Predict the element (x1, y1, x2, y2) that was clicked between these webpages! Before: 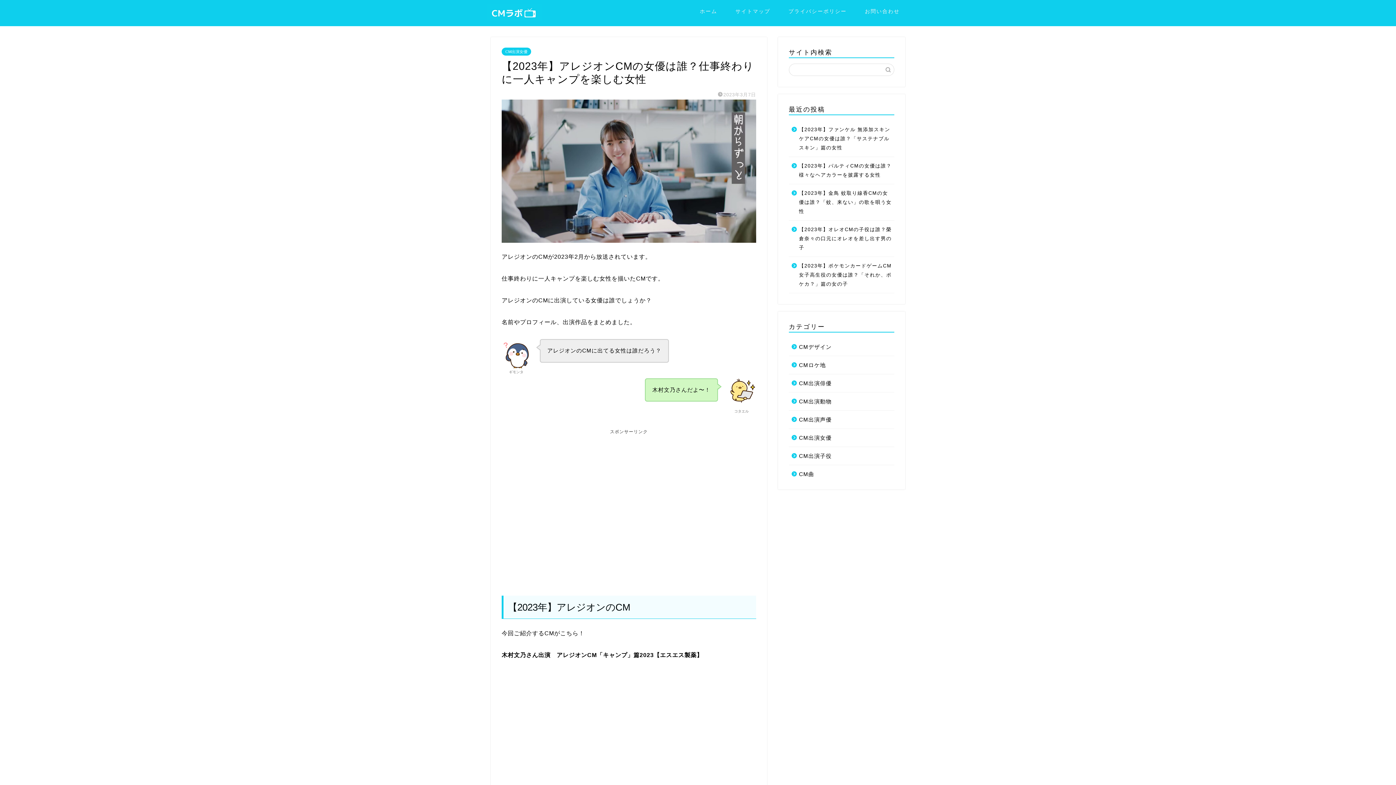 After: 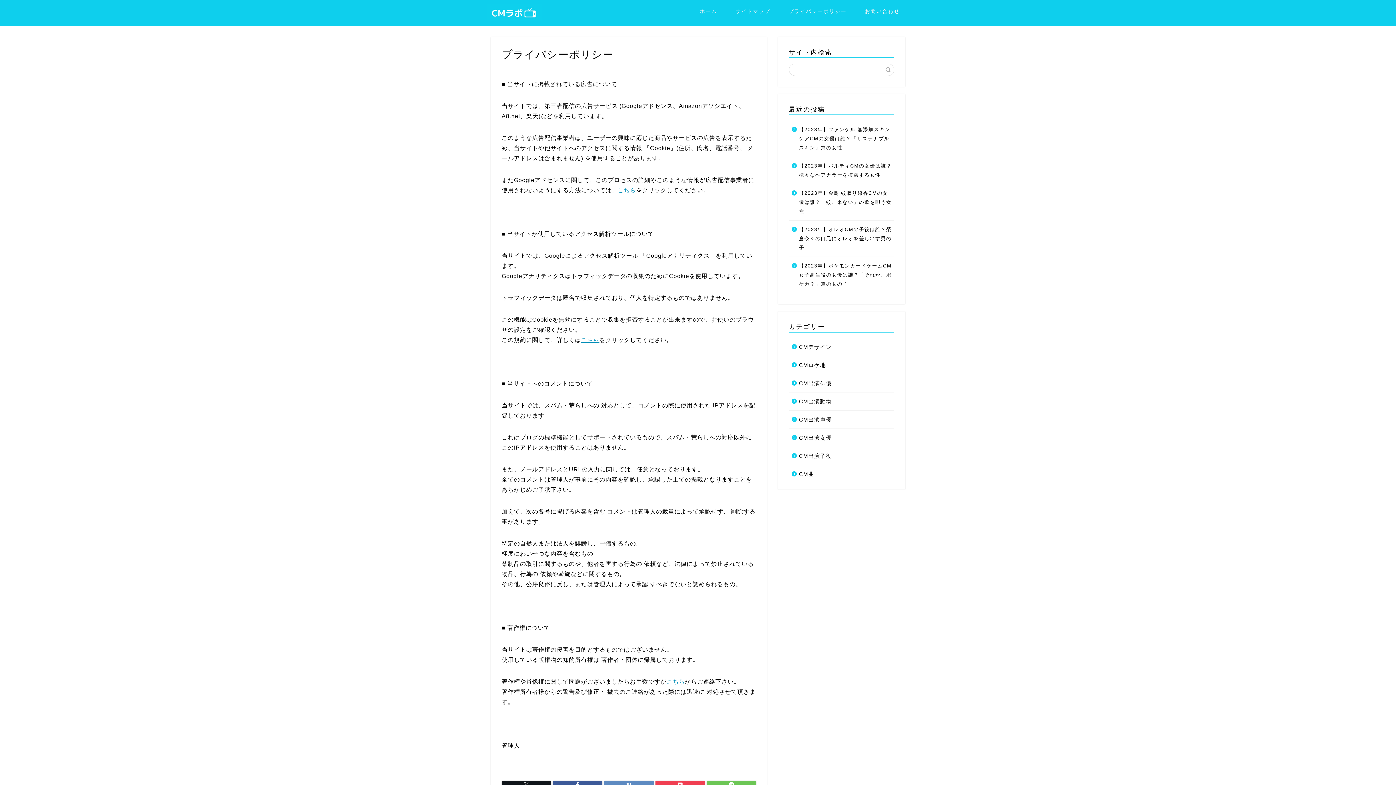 Action: label: プライバシーポリシー bbox: (779, 5, 856, 20)